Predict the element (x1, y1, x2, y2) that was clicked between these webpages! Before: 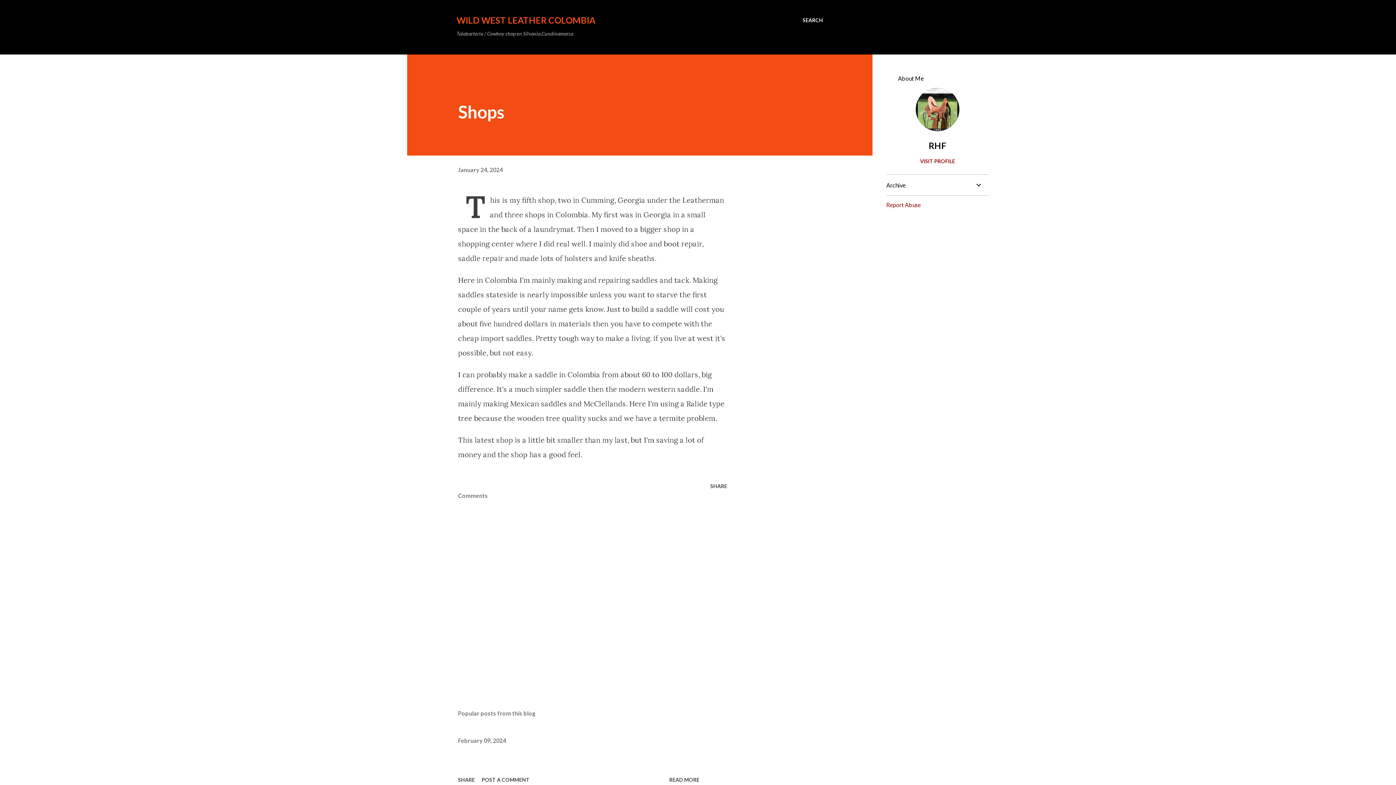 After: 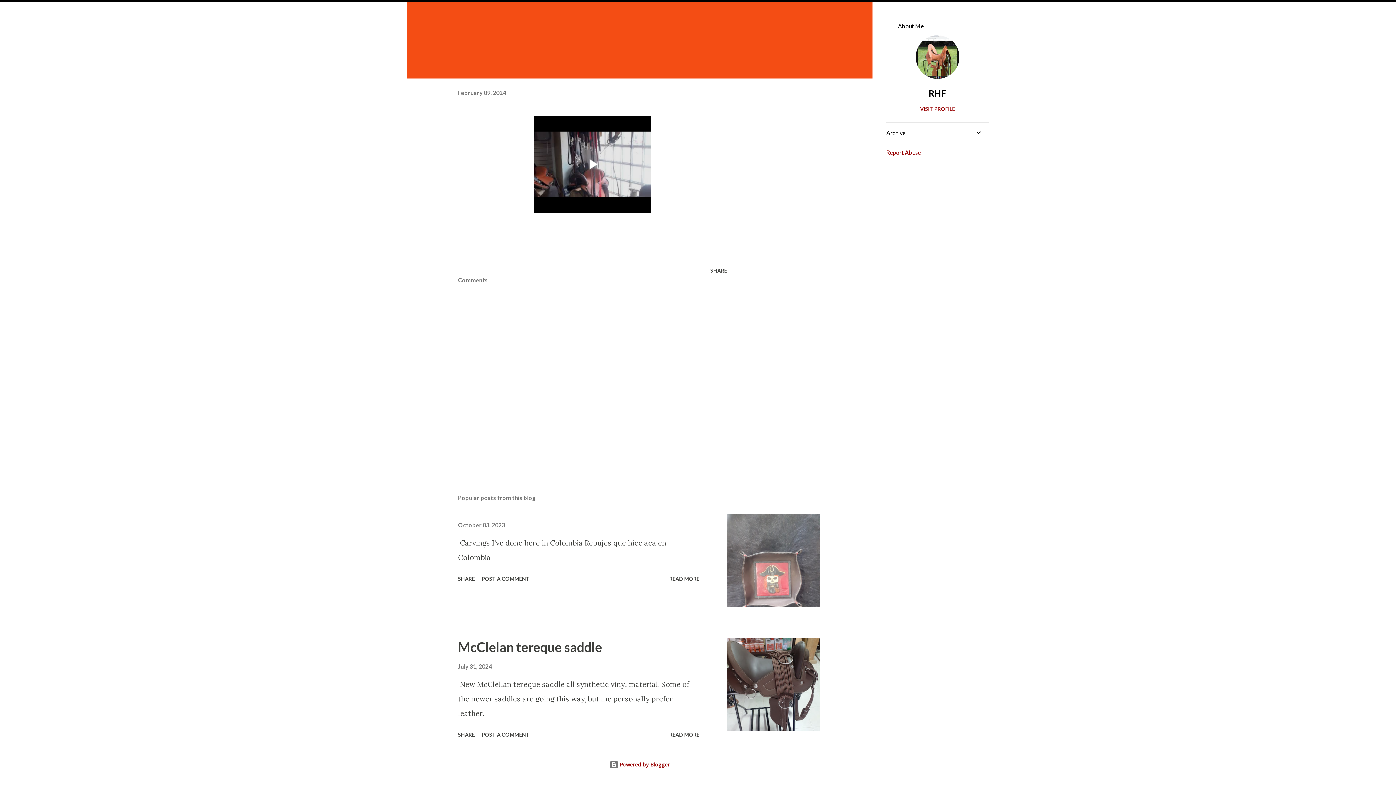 Action: label: POST A COMMENT bbox: (478, 774, 532, 786)